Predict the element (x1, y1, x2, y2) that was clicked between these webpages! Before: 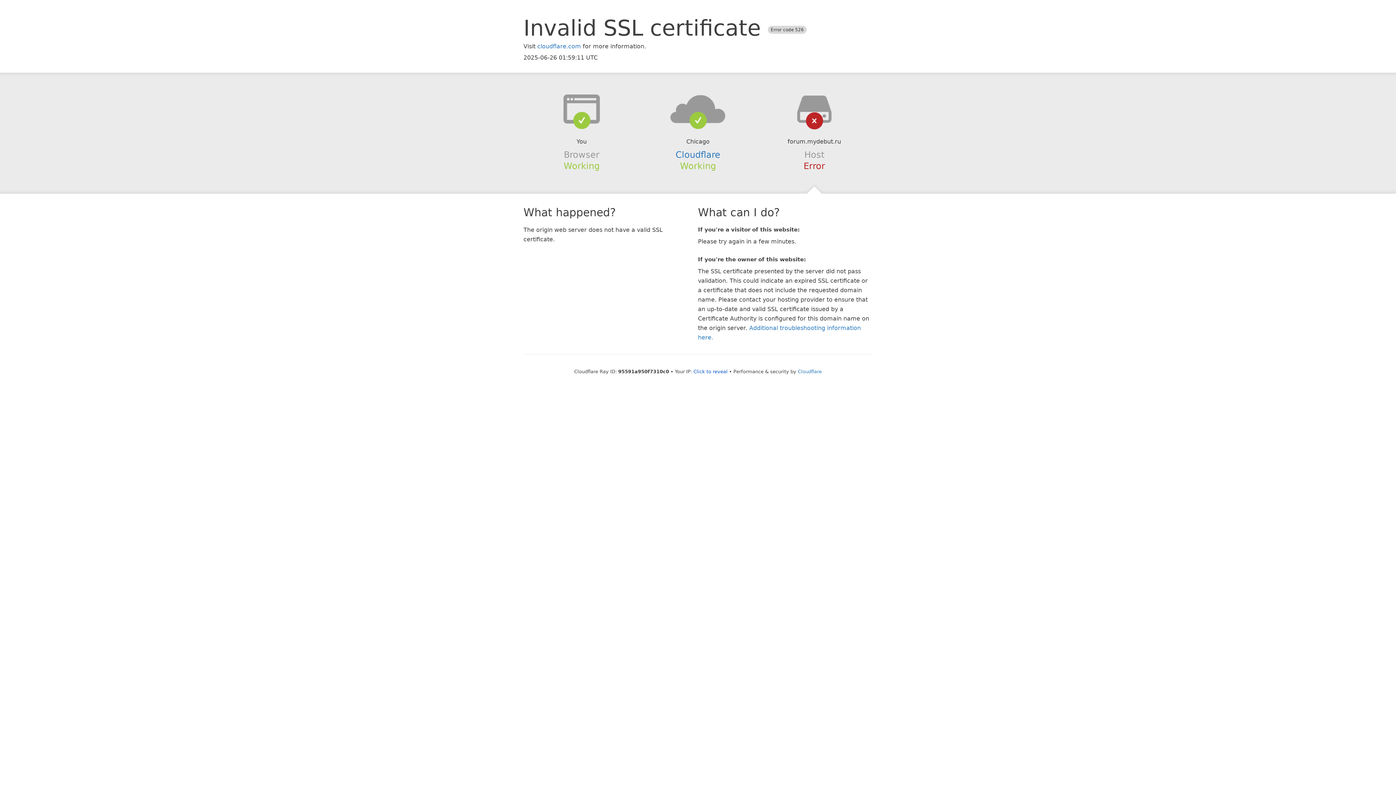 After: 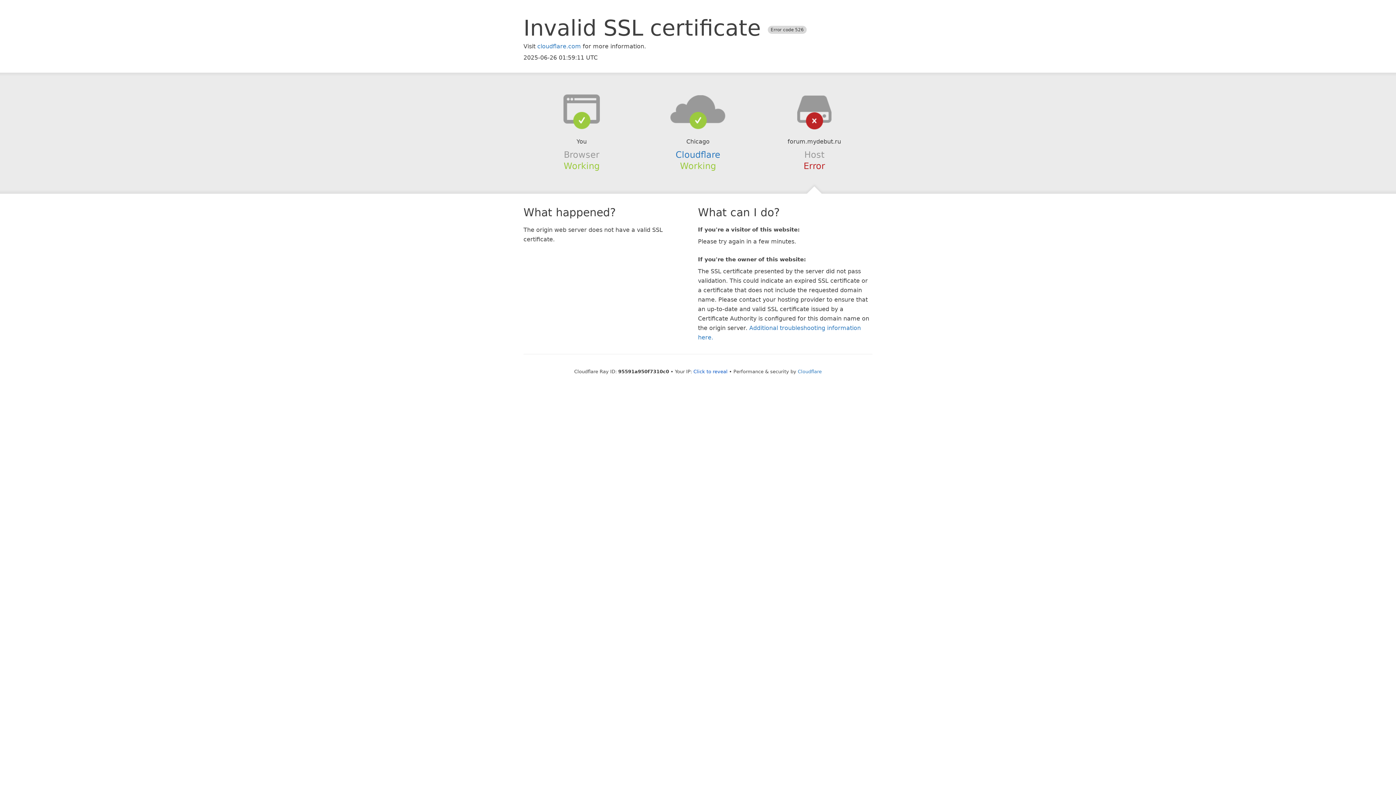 Action: bbox: (639, 94, 756, 123)